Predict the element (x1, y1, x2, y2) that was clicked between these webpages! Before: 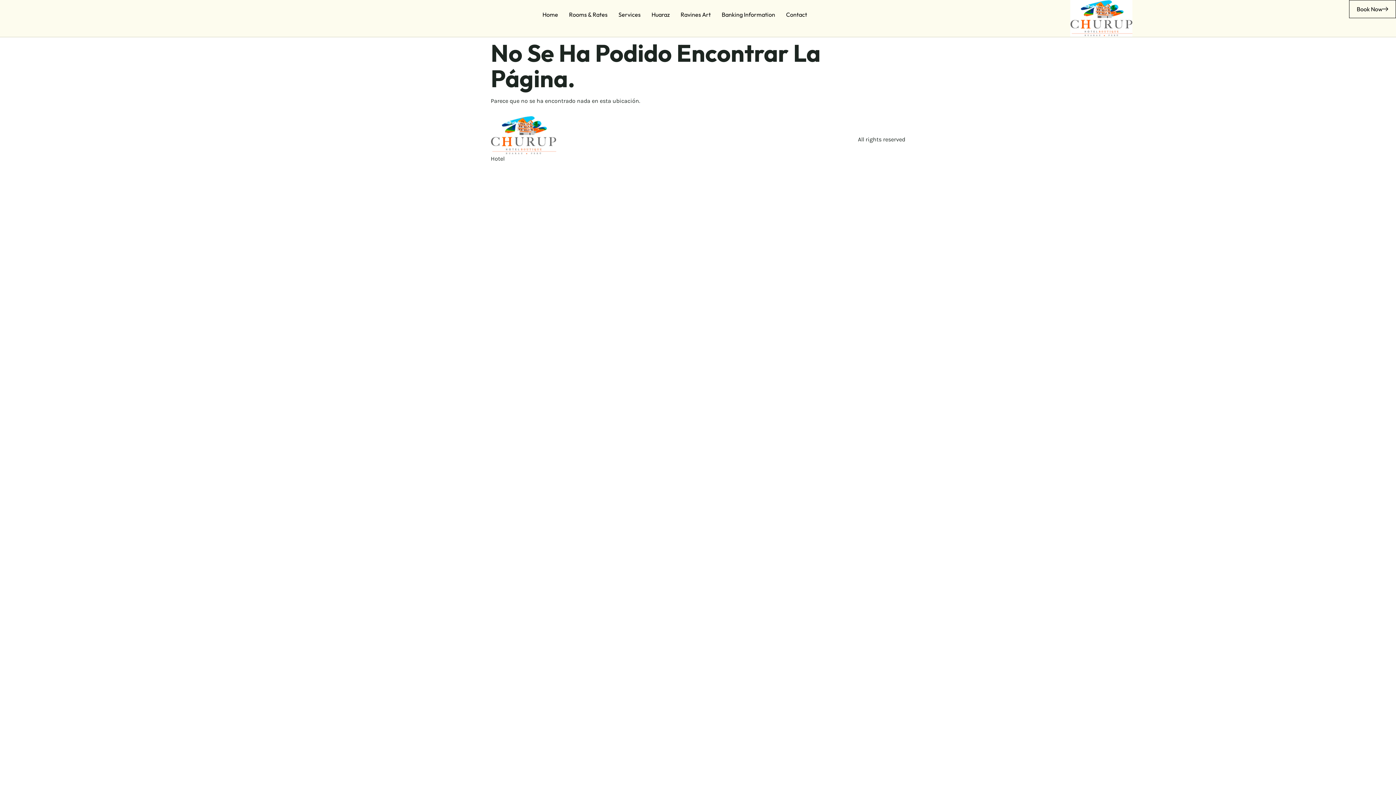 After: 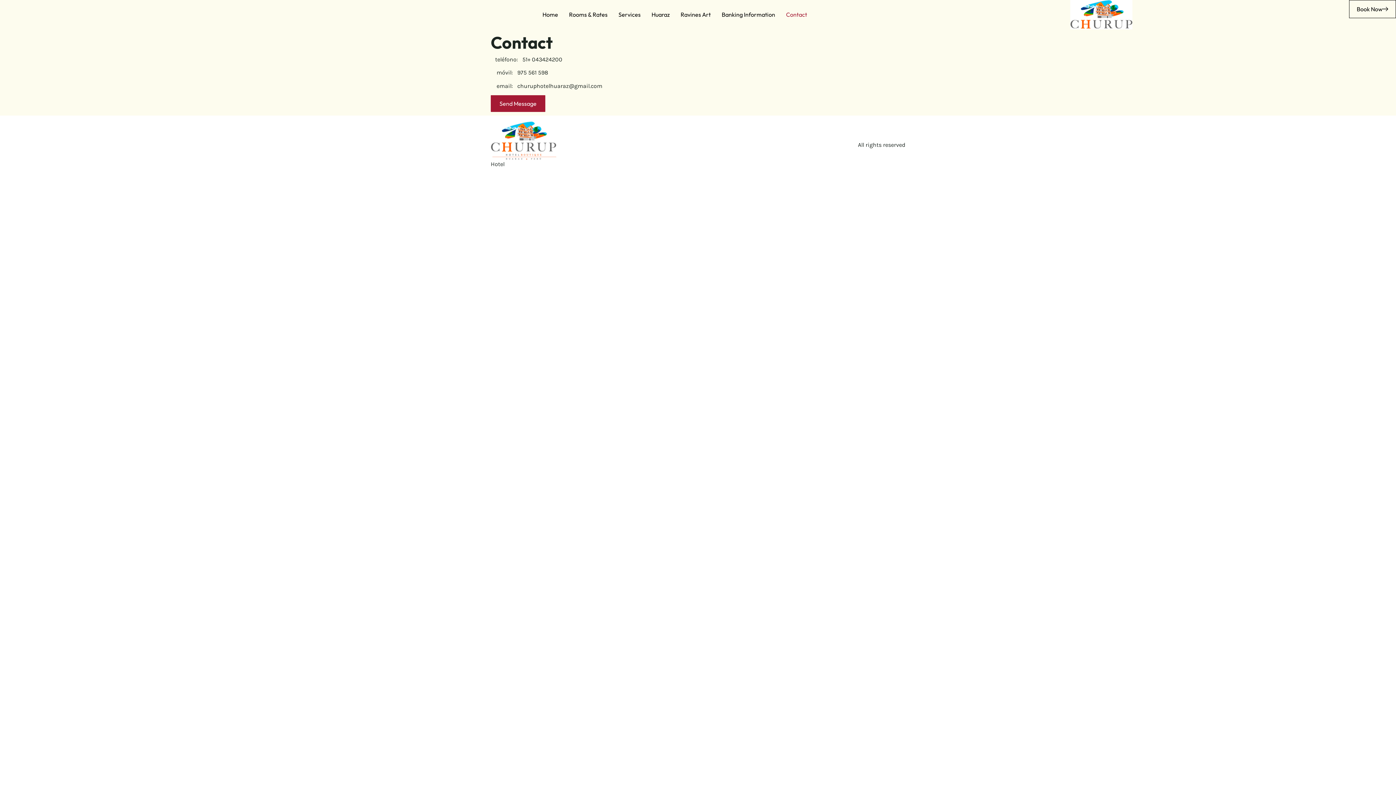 Action: label: Contact bbox: (780, 0, 812, 29)